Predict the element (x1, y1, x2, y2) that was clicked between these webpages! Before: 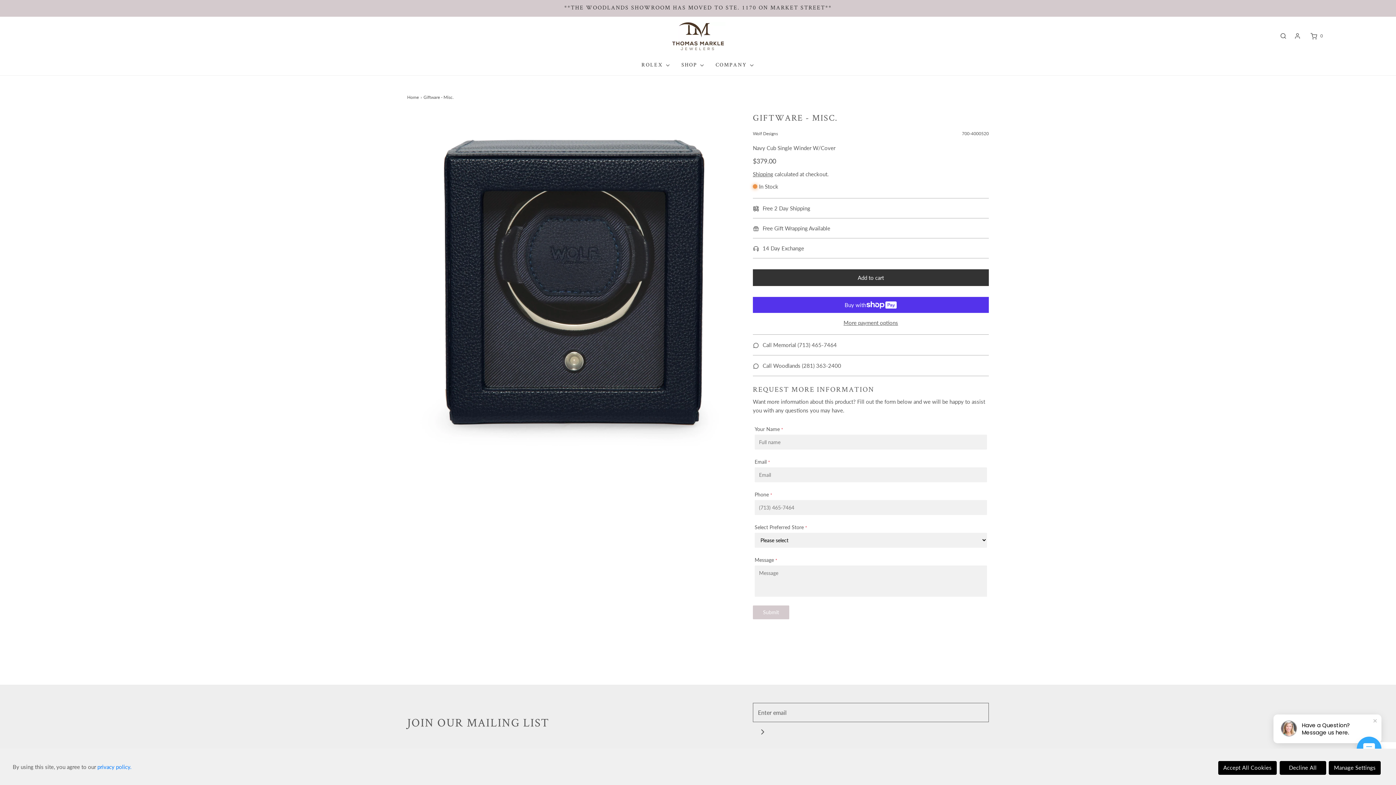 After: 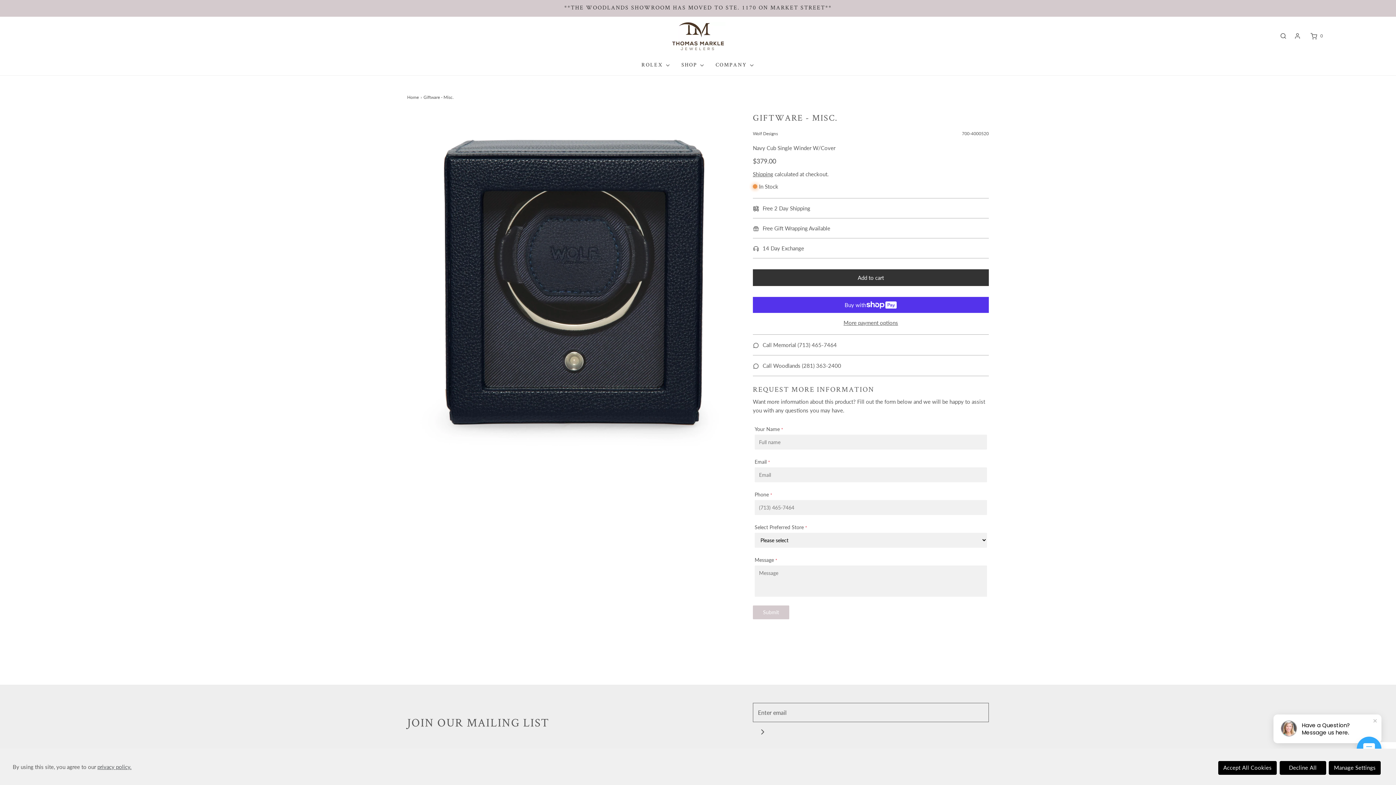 Action: bbox: (97, 764, 131, 770) label: privacy policy.